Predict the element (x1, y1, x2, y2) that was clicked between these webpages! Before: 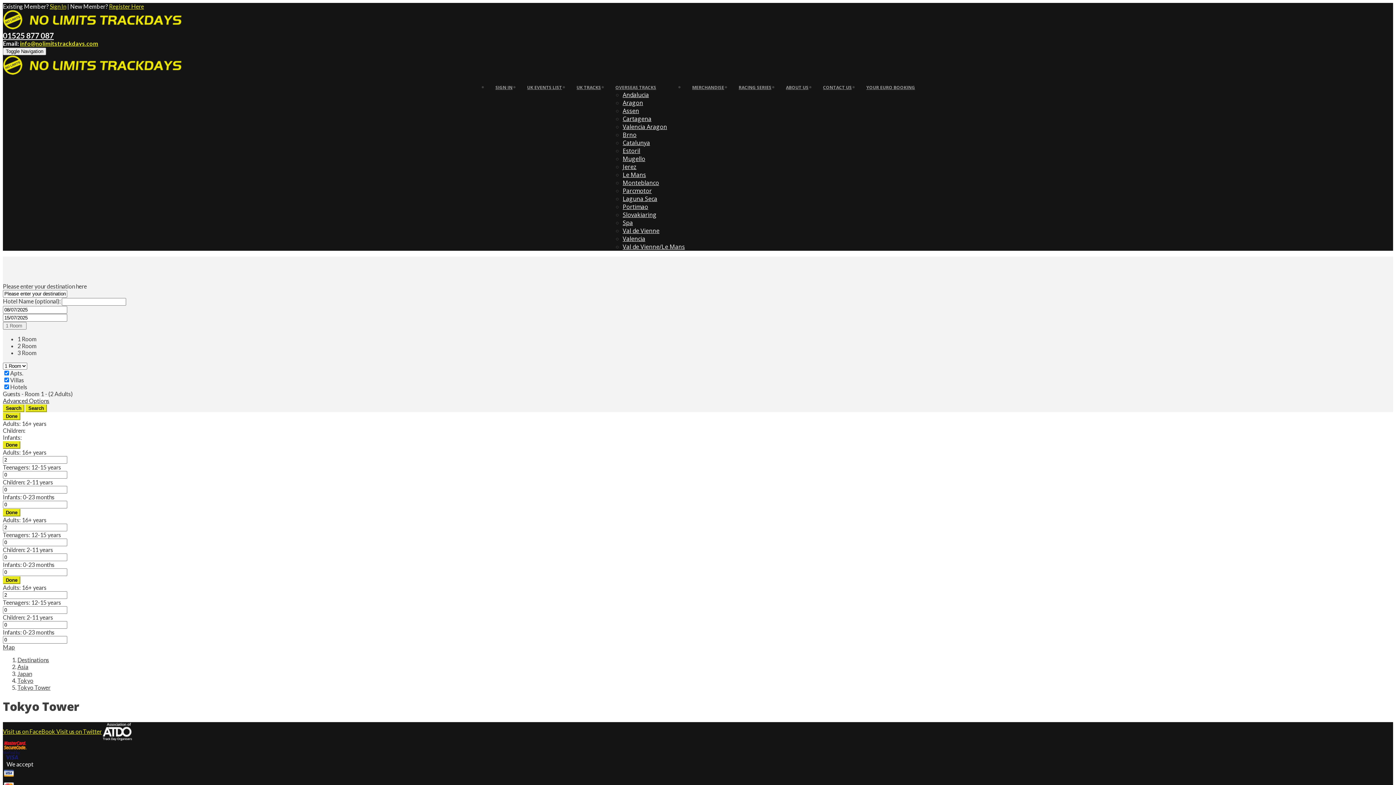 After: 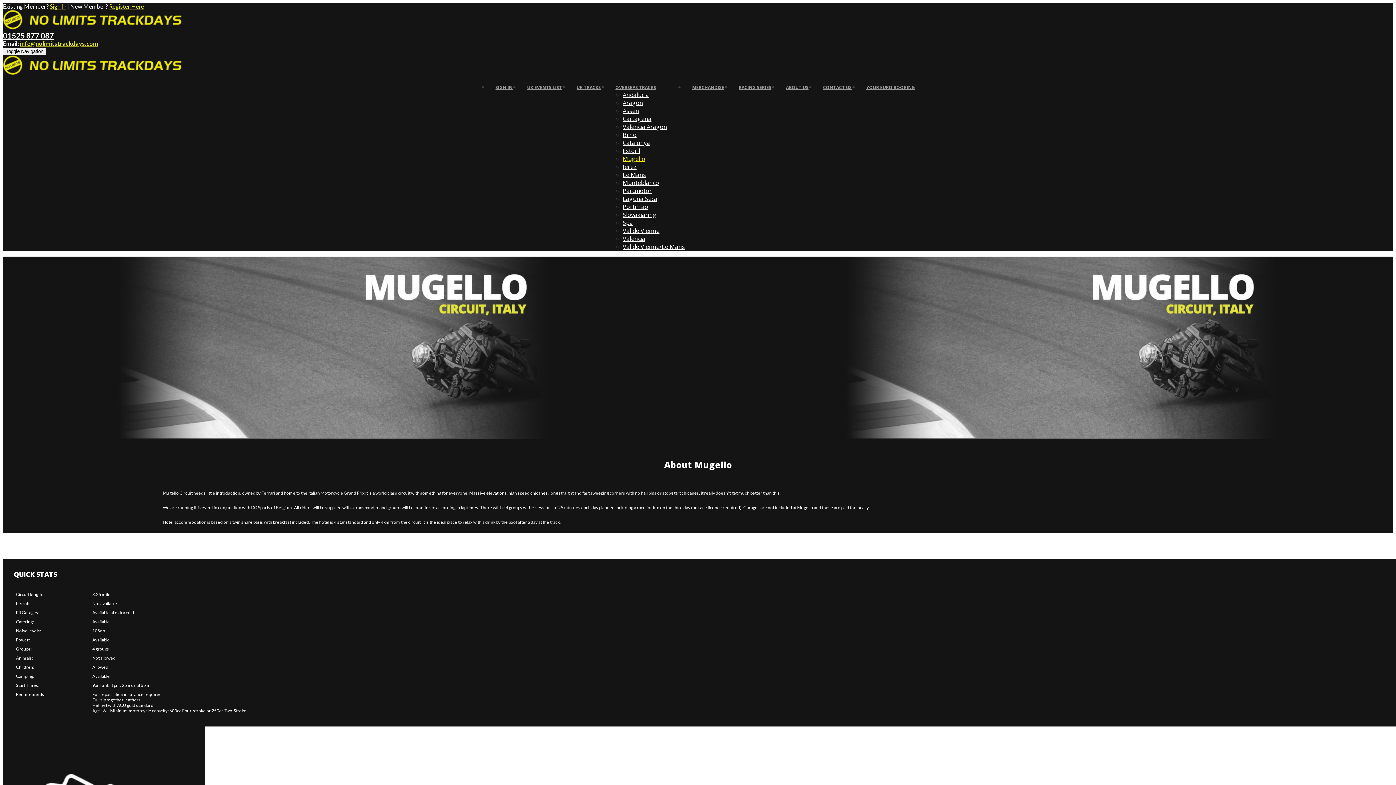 Action: bbox: (622, 154, 645, 162) label: Mugello